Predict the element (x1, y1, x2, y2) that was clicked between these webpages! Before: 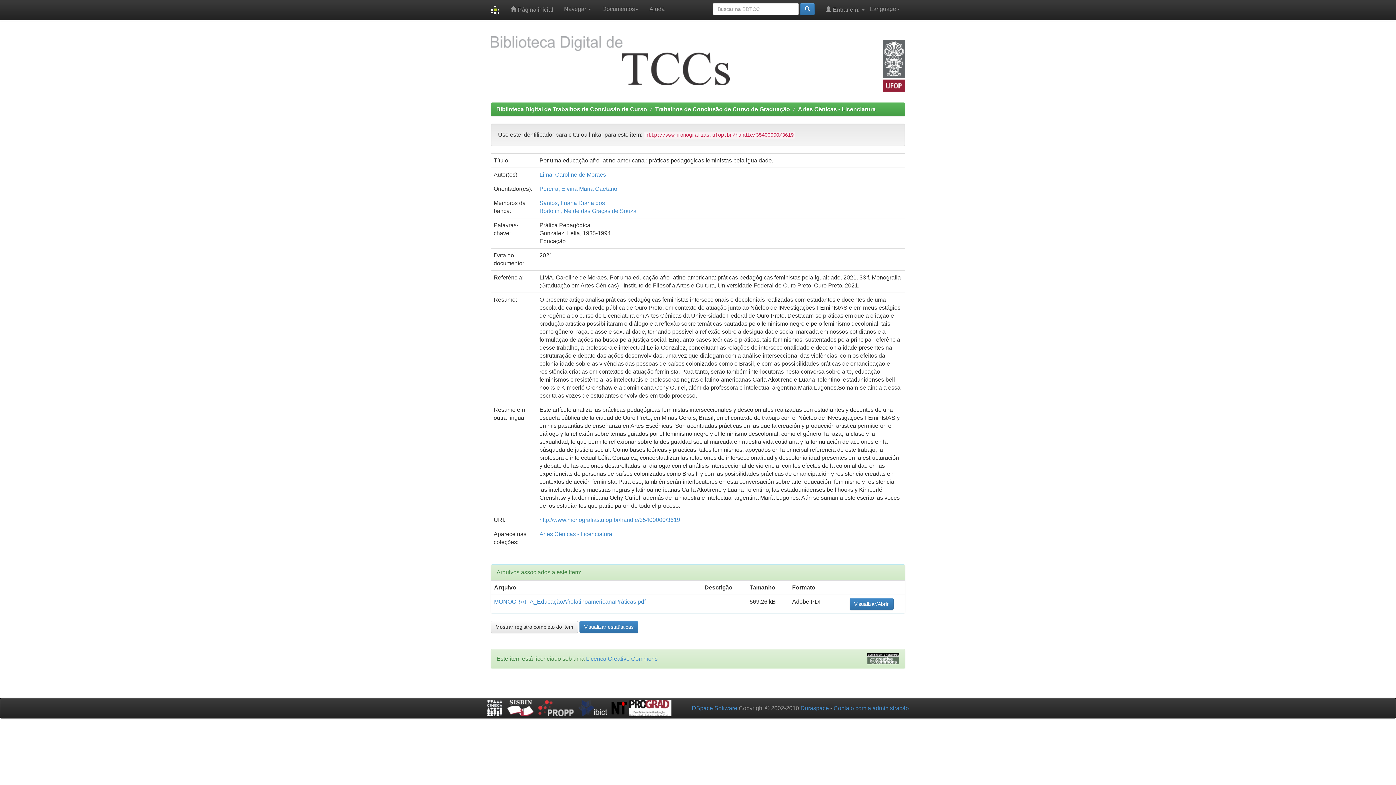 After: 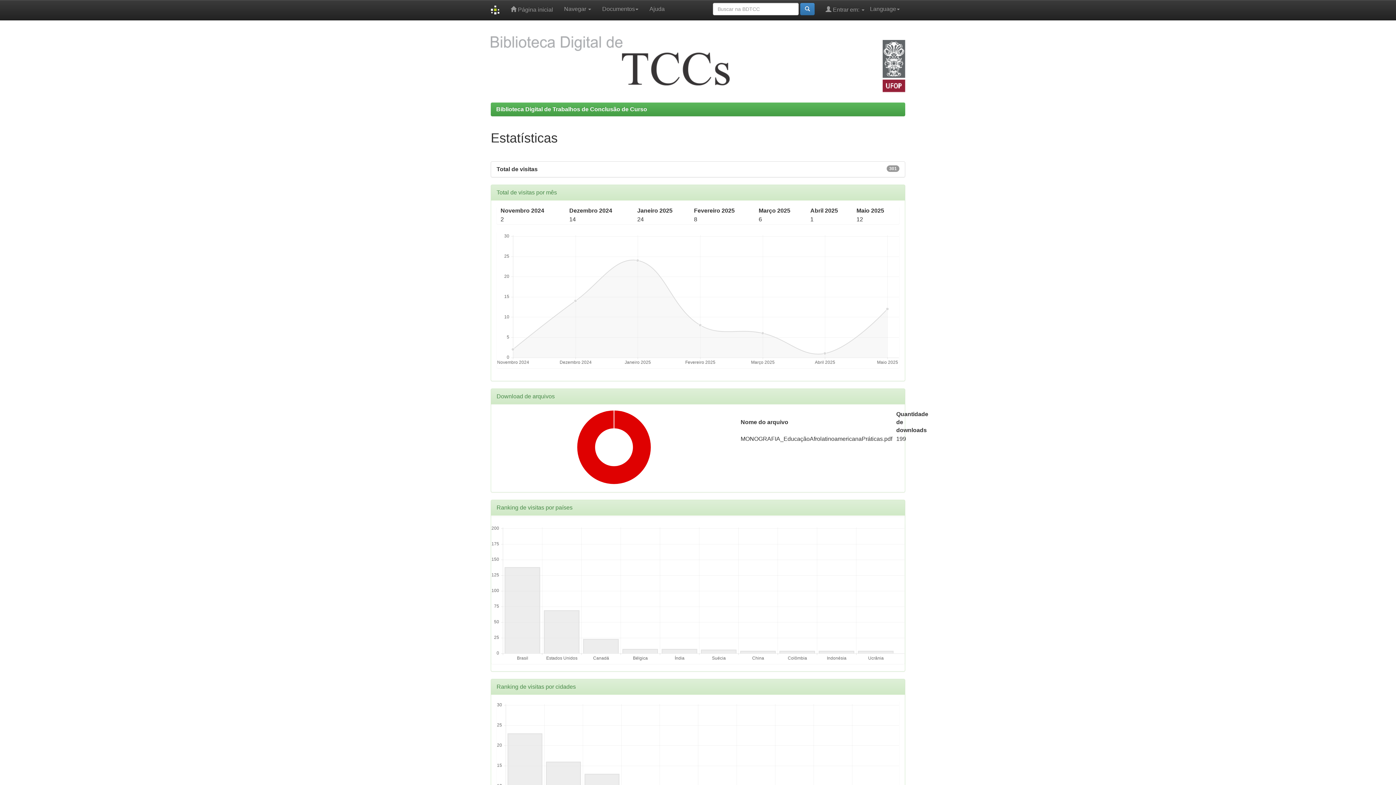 Action: label: Visualizar estatísticas bbox: (579, 621, 638, 633)